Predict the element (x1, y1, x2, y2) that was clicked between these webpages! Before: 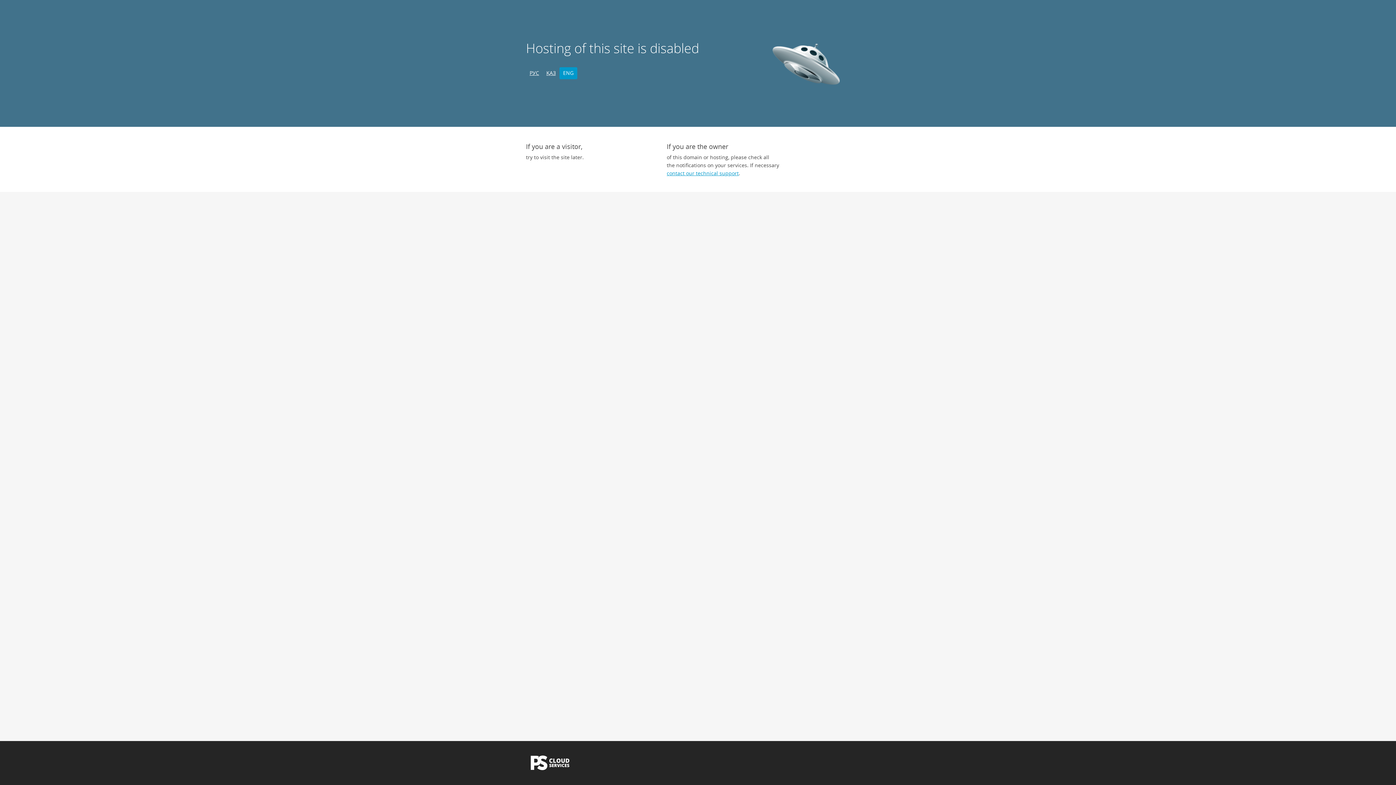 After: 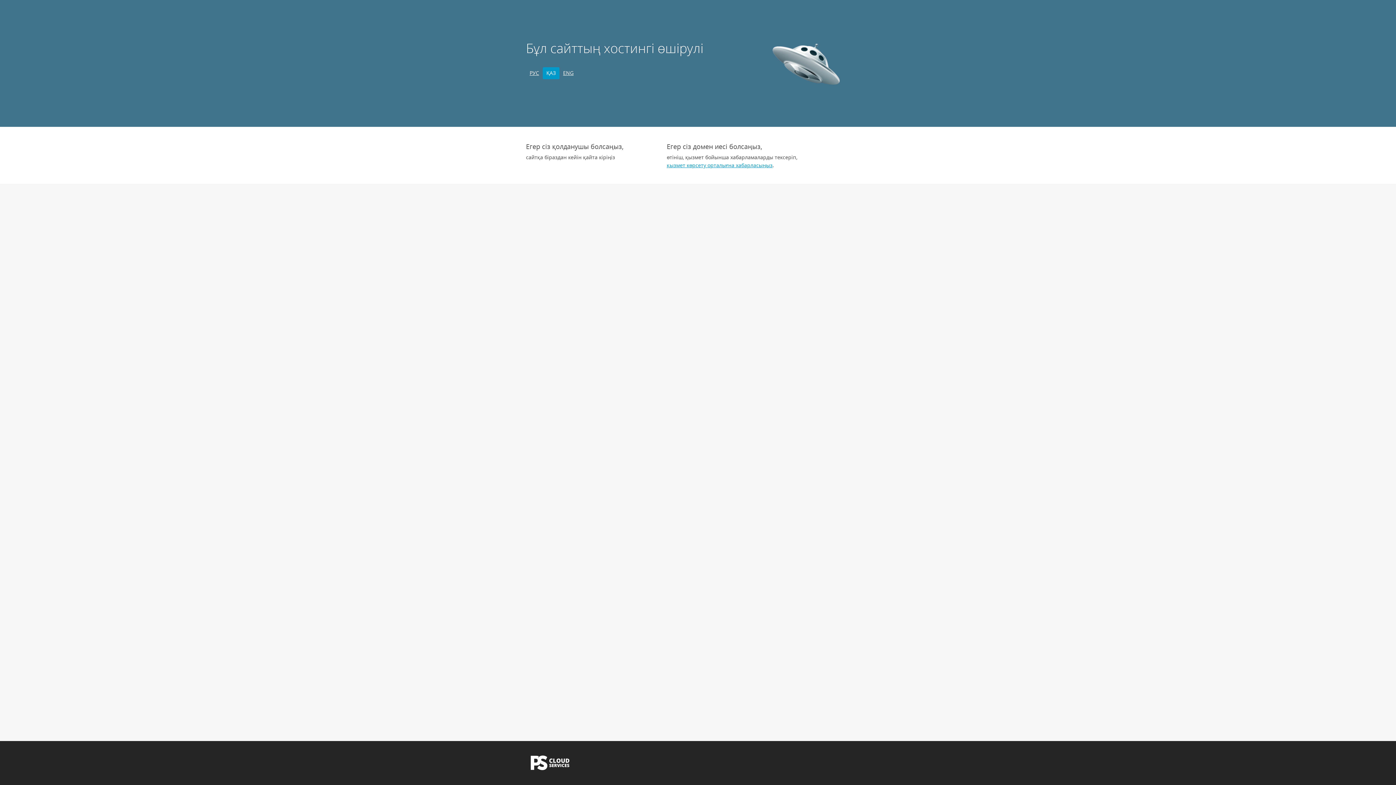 Action: bbox: (542, 67, 559, 79) label: ҚАЗ